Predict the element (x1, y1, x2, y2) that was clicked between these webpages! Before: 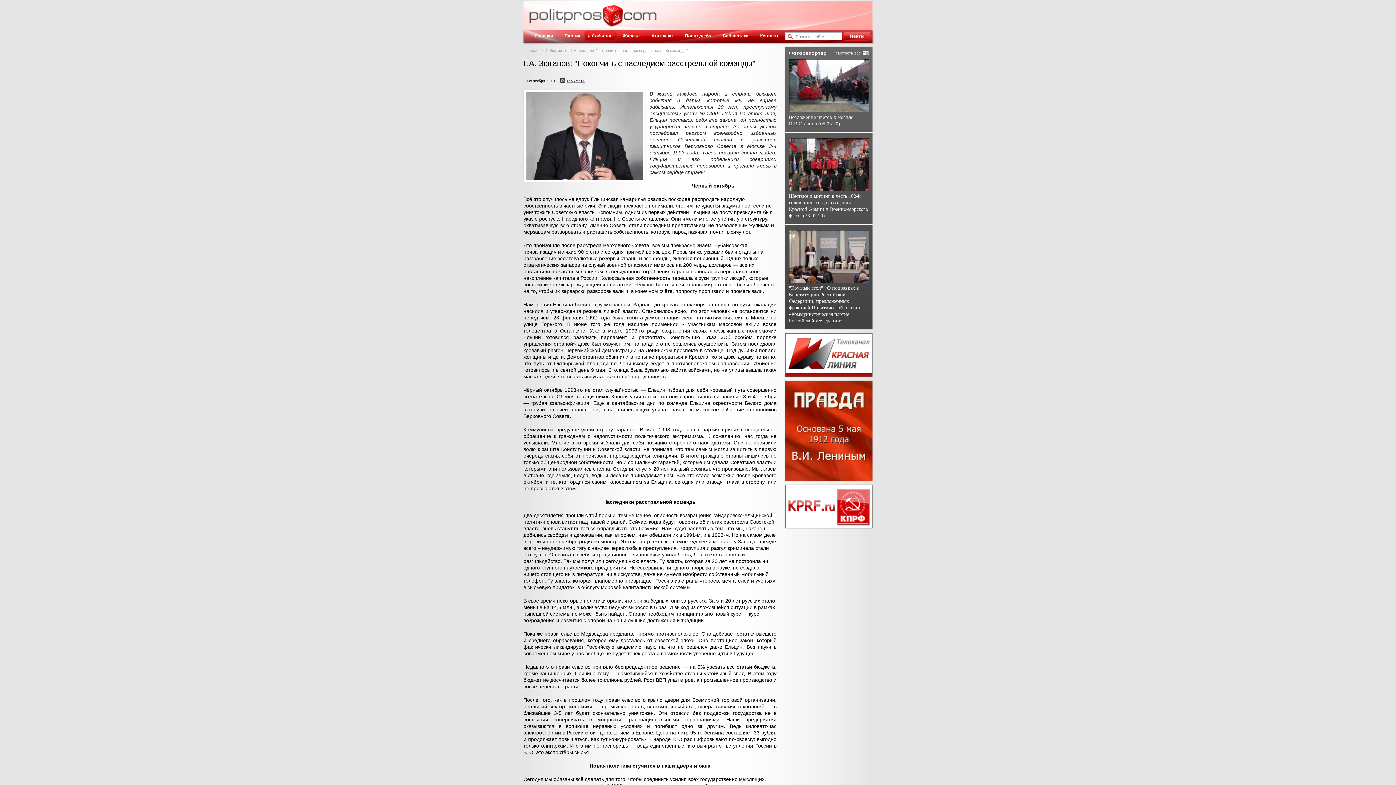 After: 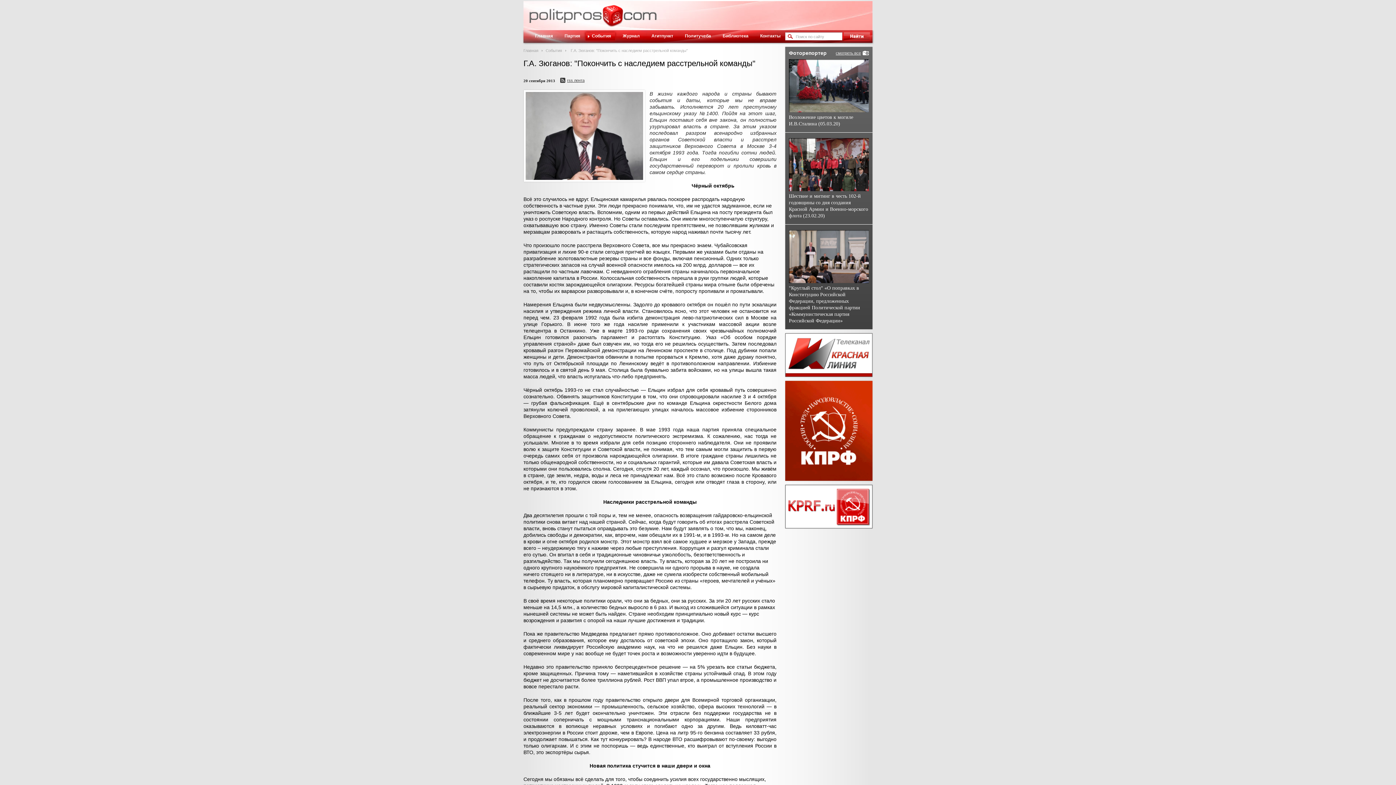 Action: bbox: (785, 381, 872, 481)